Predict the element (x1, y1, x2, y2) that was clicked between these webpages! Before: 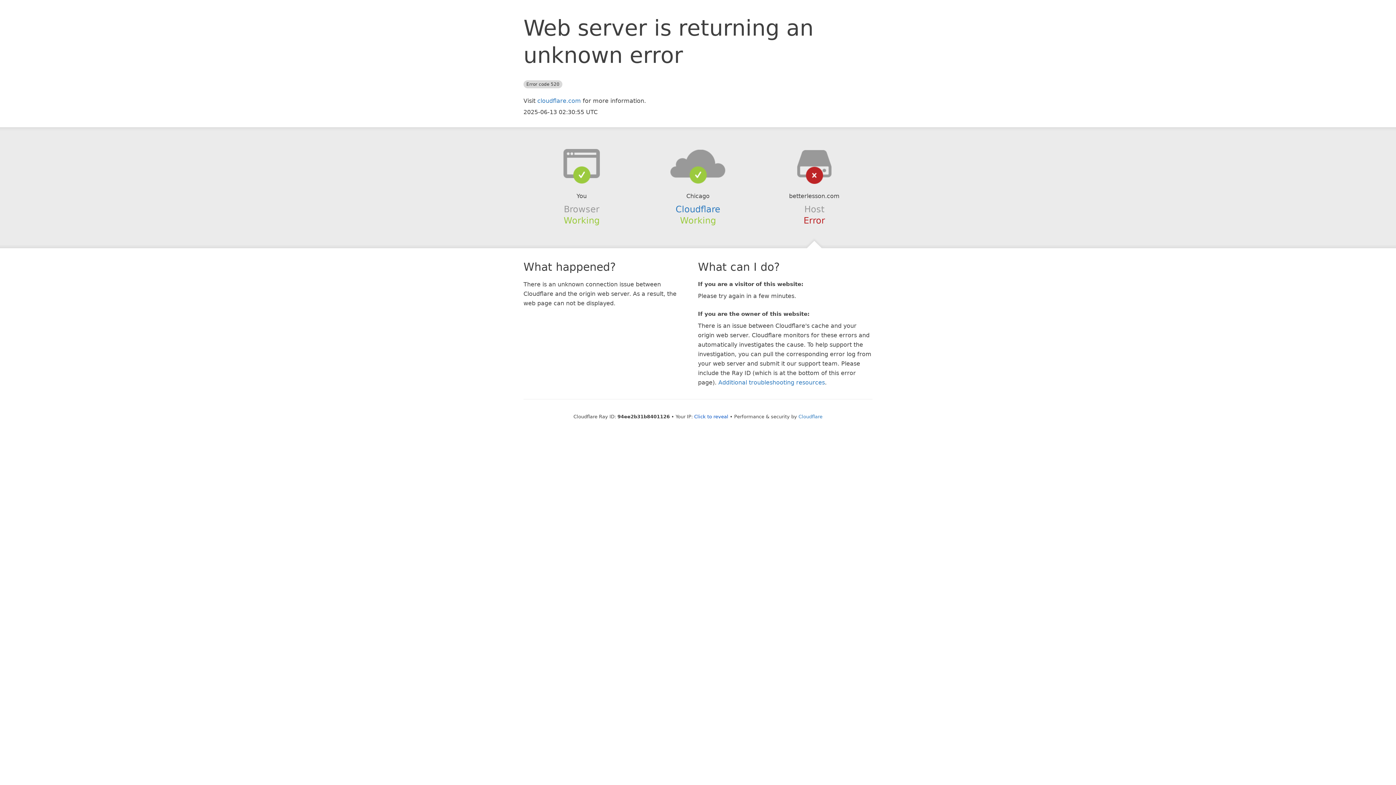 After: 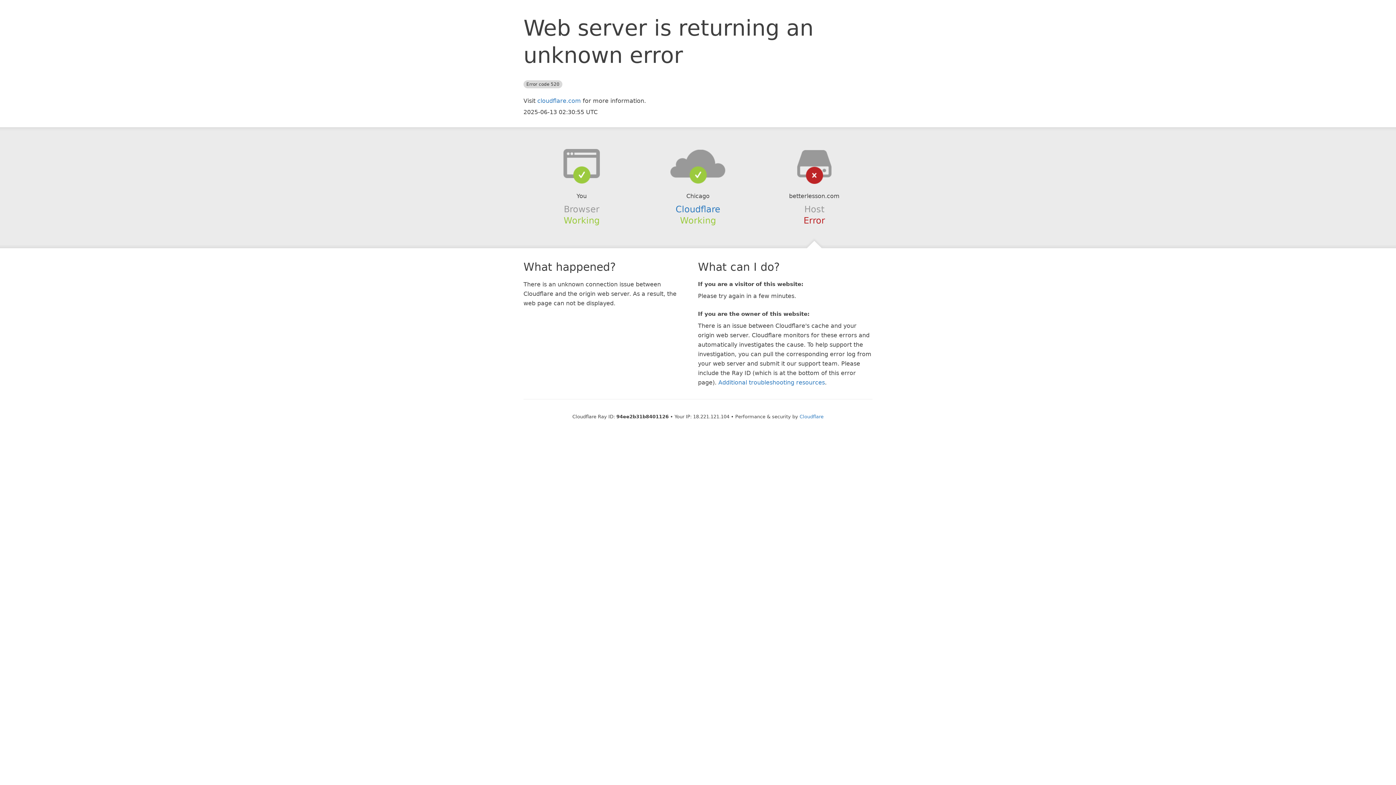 Action: label: Click to reveal bbox: (694, 414, 728, 419)